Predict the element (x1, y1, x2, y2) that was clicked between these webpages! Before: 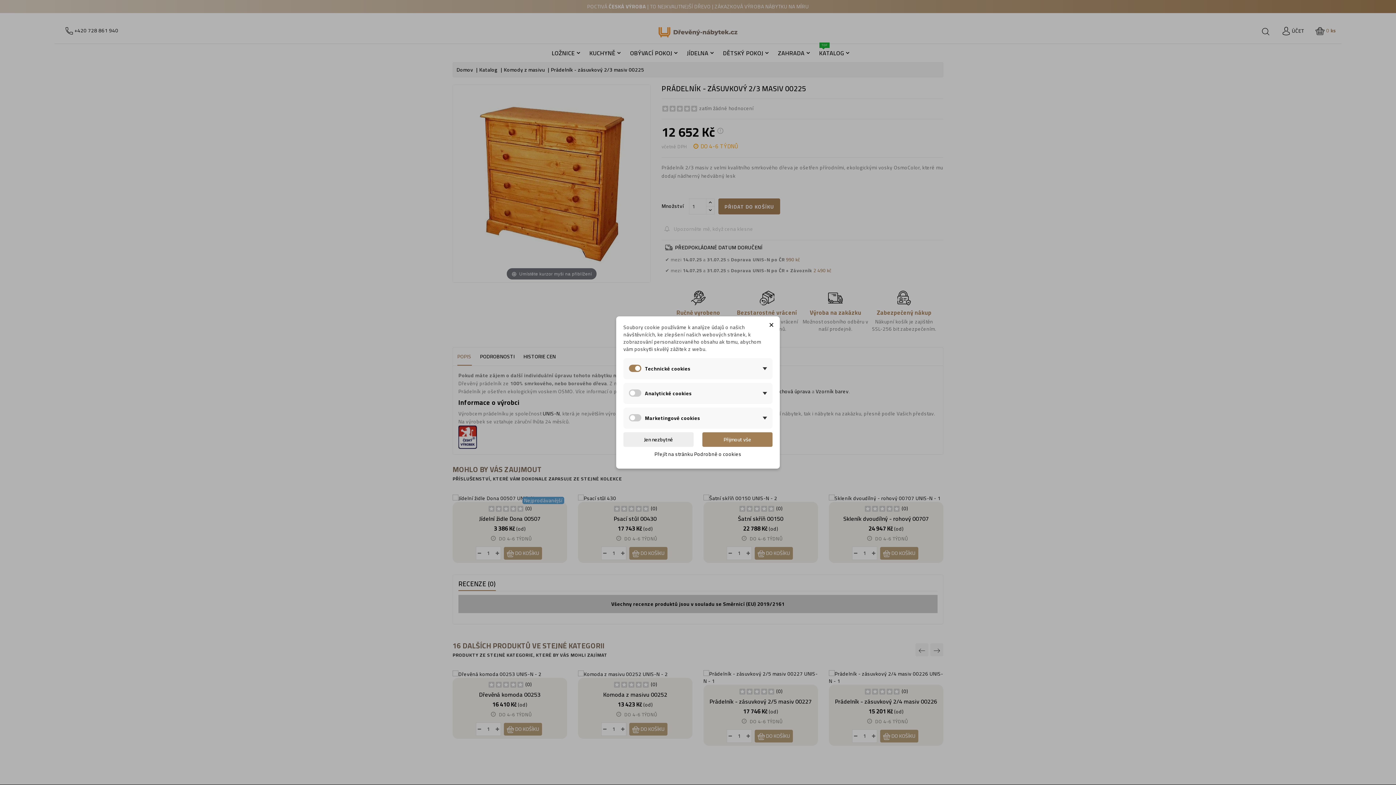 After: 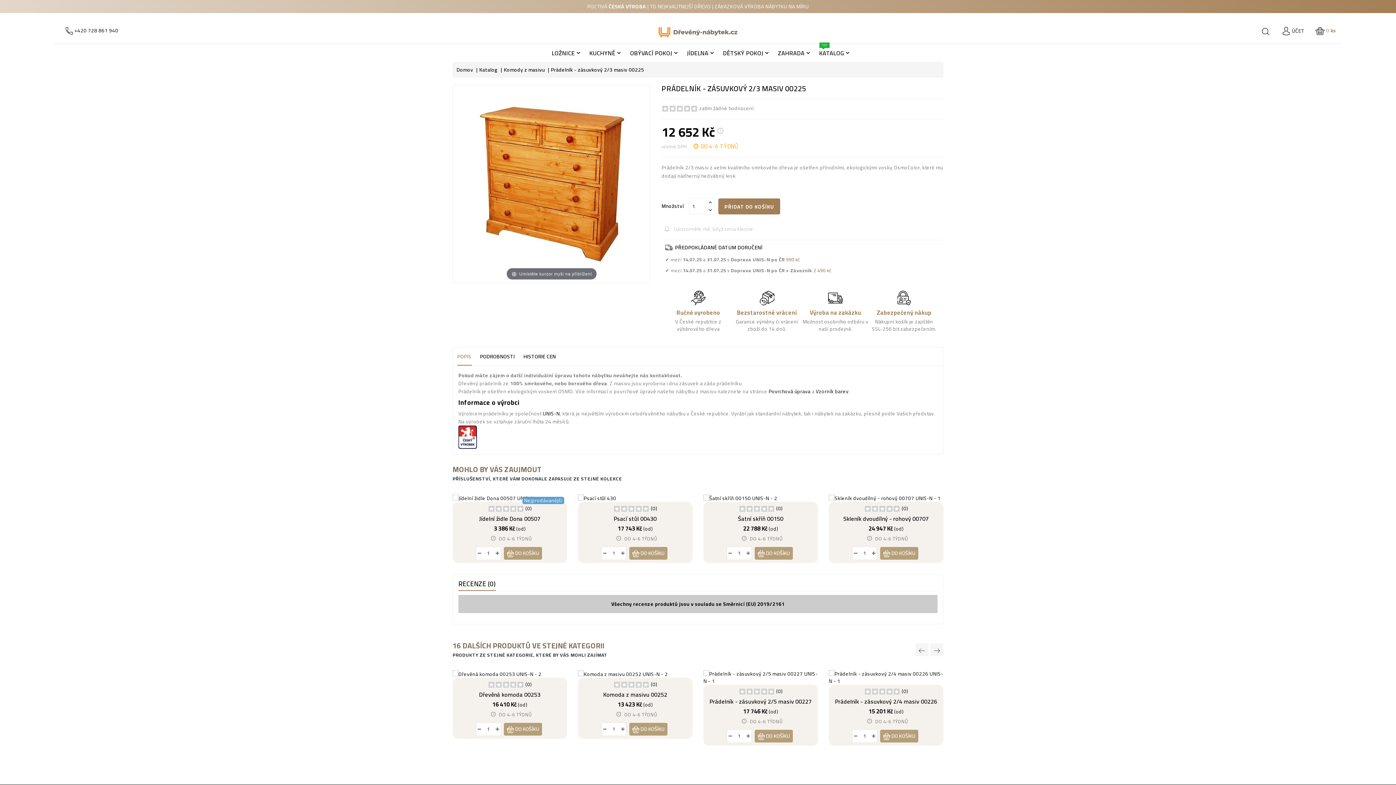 Action: bbox: (766, 320, 776, 328) label: ×